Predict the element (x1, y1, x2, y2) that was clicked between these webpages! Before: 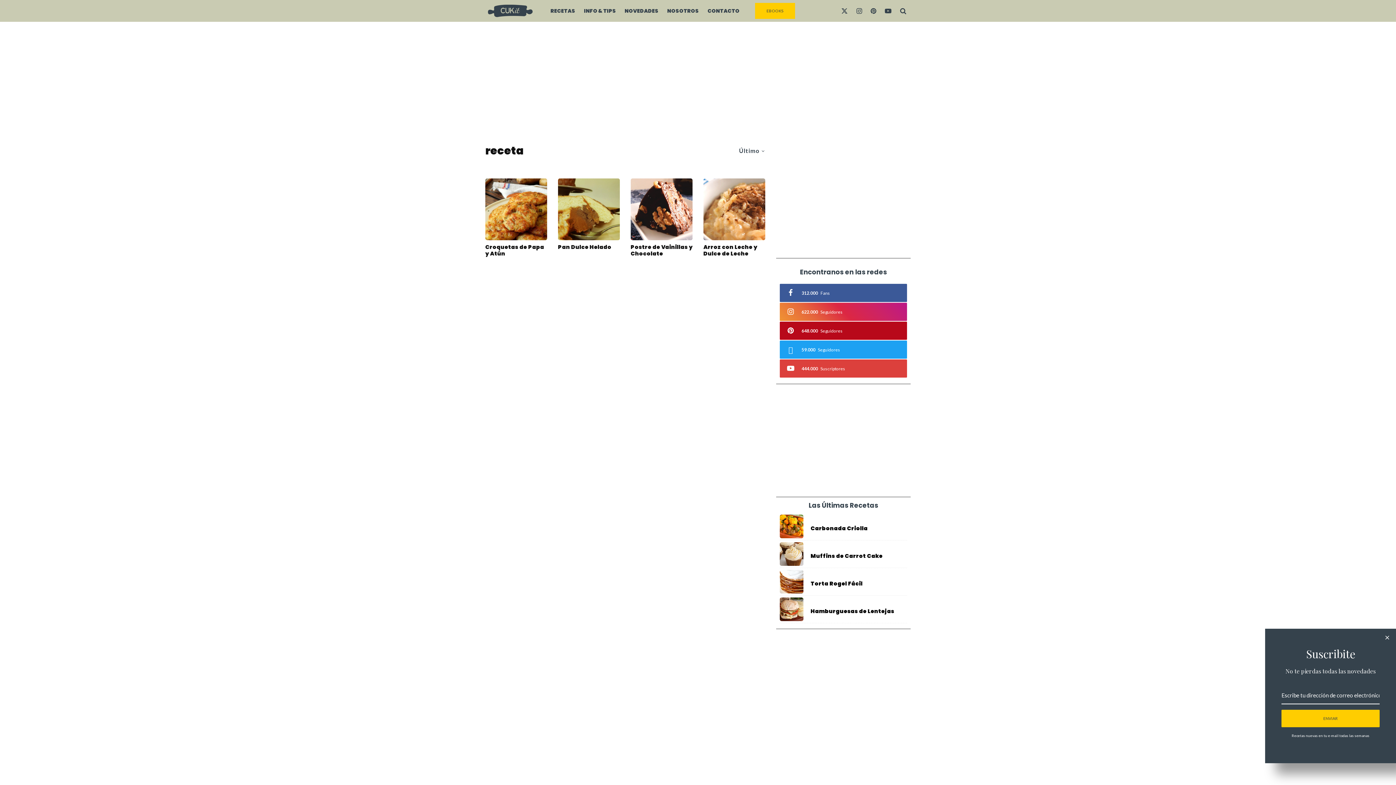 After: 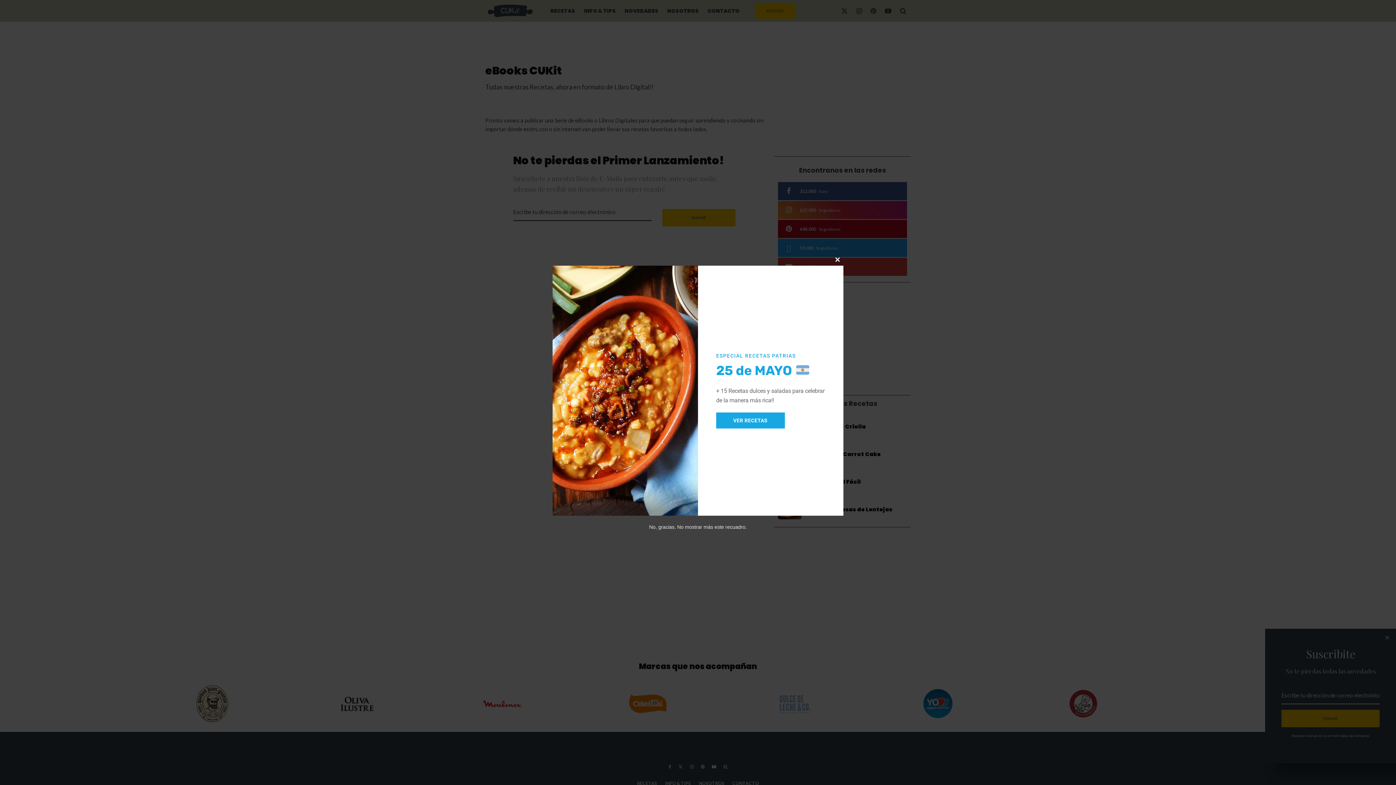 Action: bbox: (755, 2, 795, 18) label: EBOOKS